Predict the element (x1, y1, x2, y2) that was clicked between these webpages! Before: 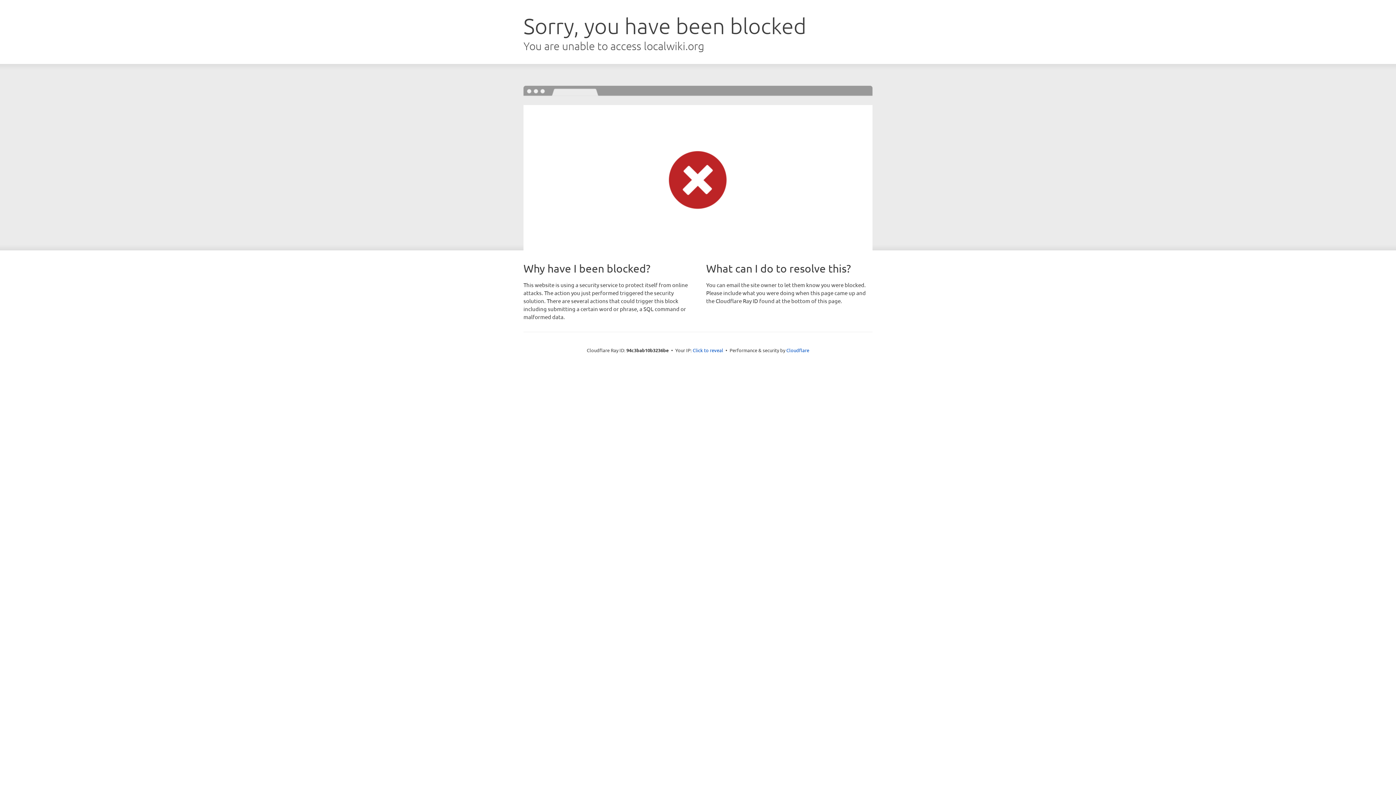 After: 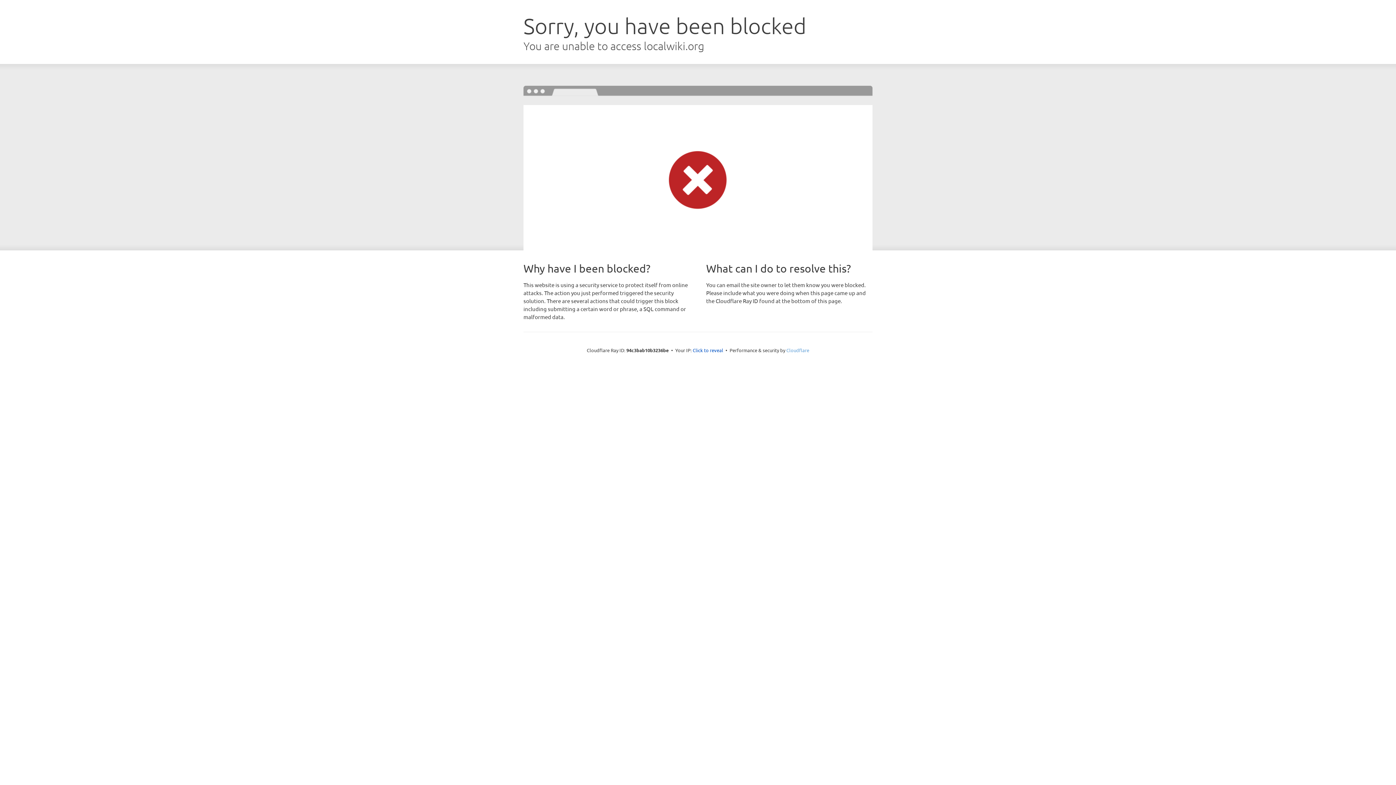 Action: bbox: (786, 347, 809, 353) label: Cloudflare